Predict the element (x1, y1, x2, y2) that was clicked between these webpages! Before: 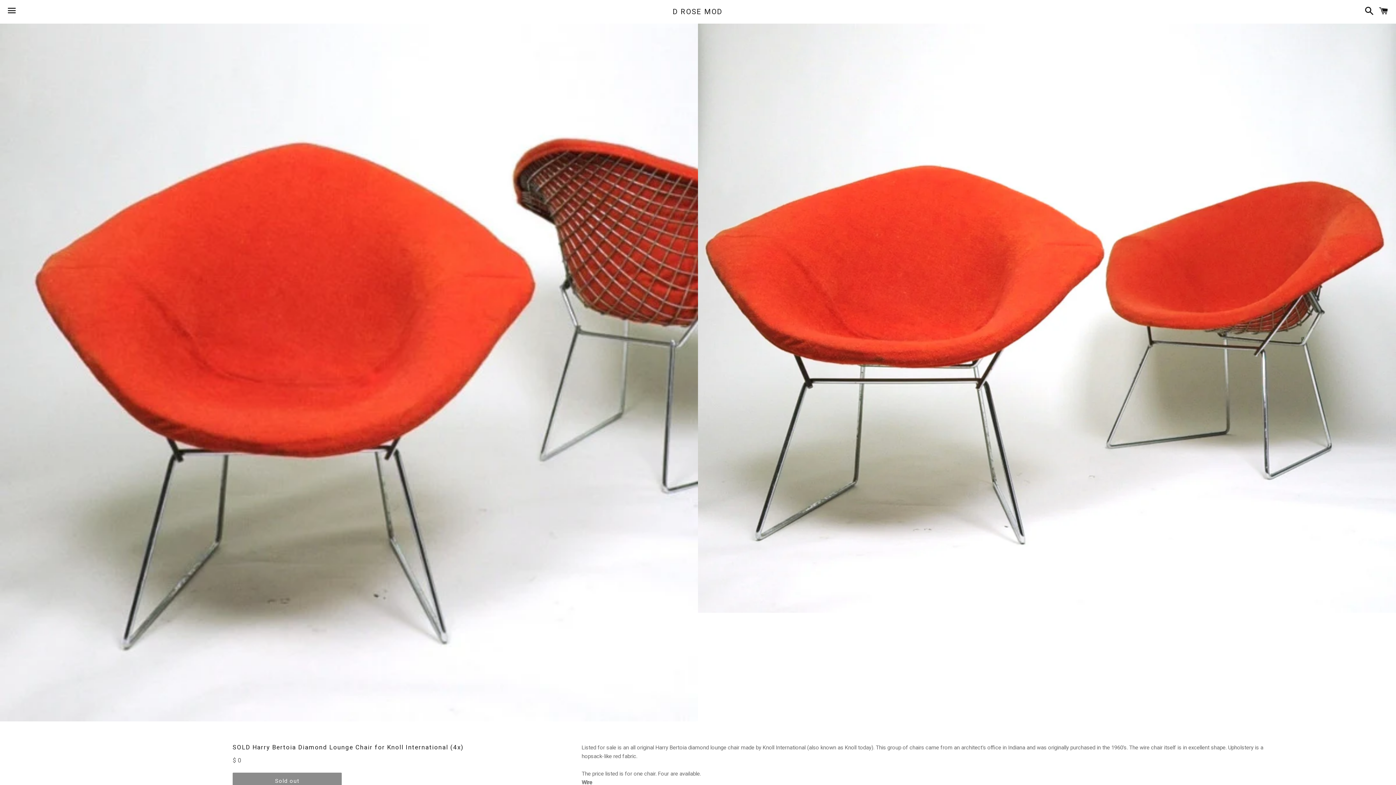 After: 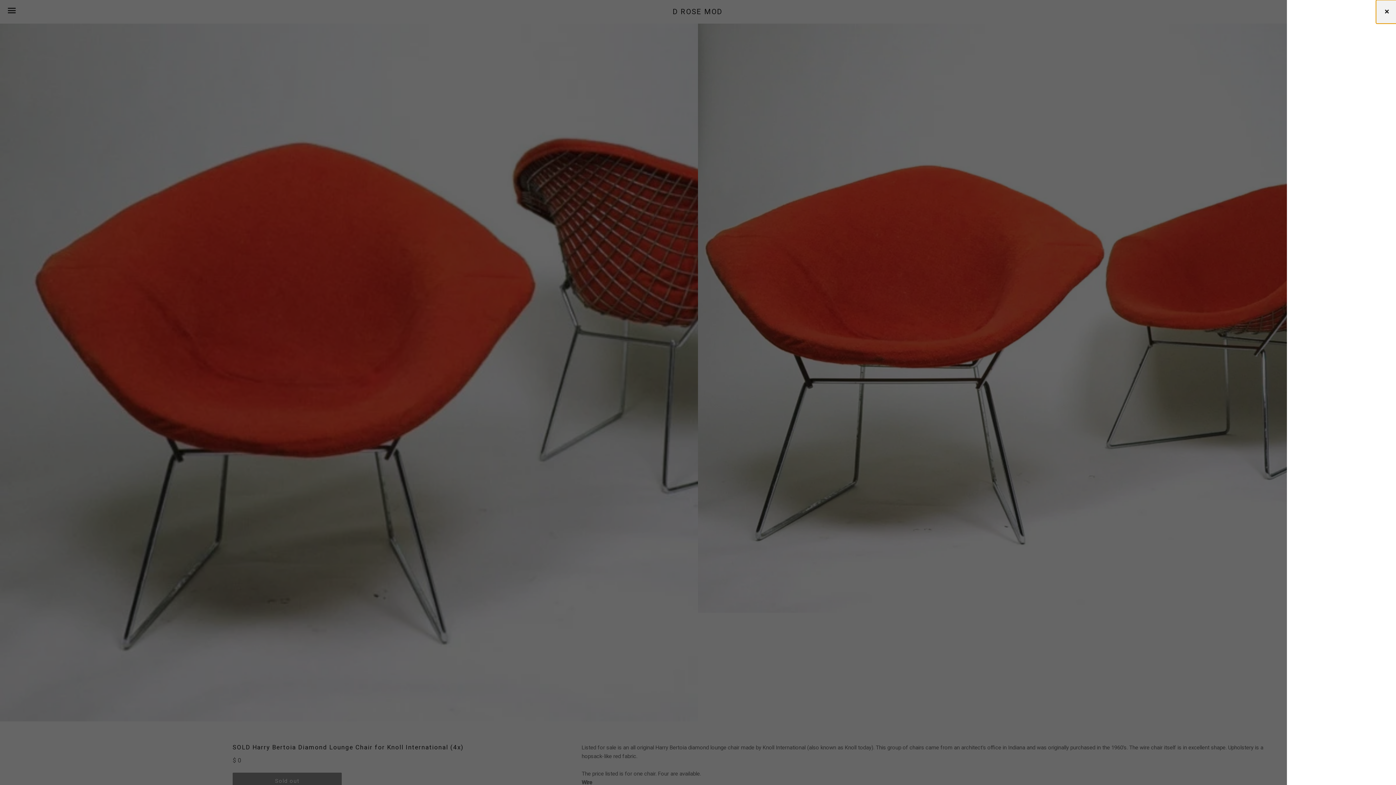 Action: label: Cart bbox: (1375, 0, 1392, 22)